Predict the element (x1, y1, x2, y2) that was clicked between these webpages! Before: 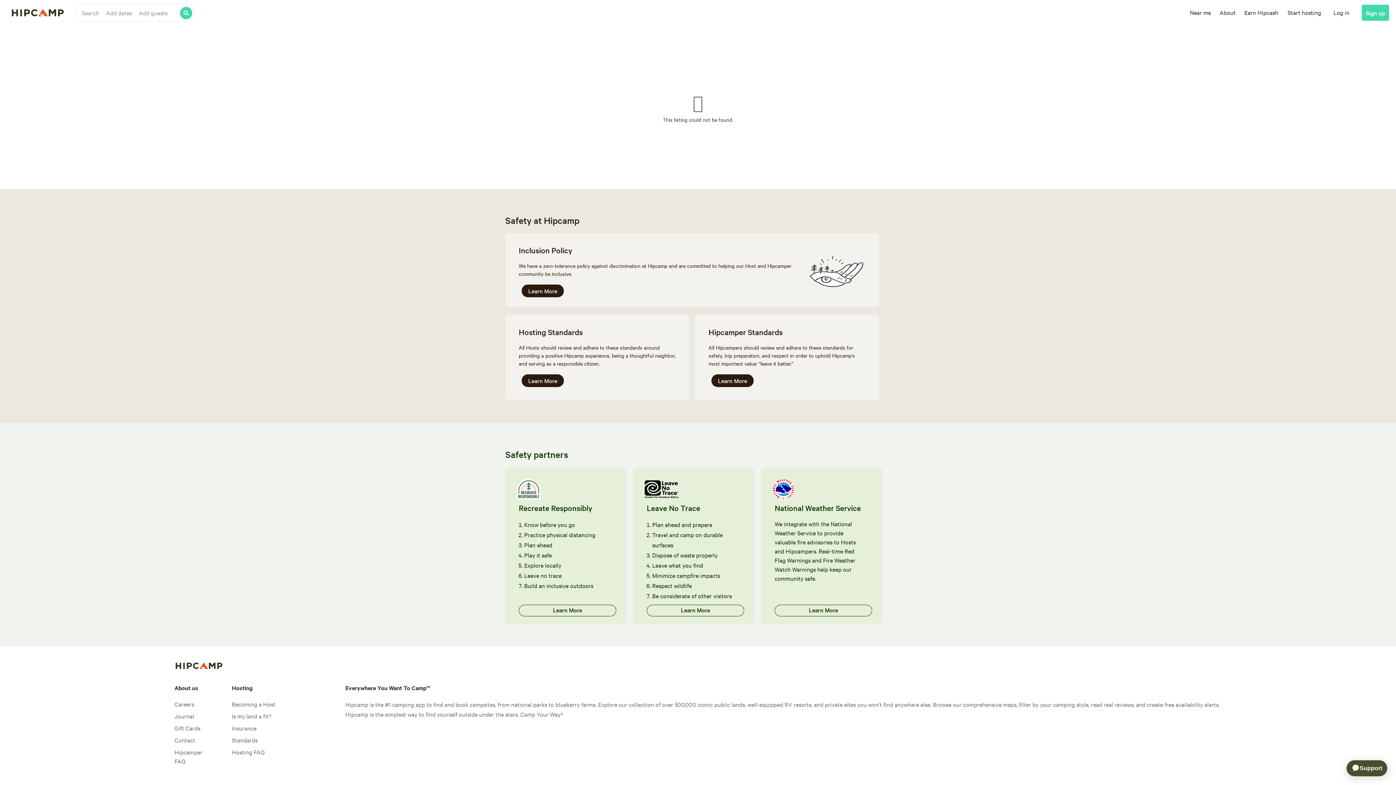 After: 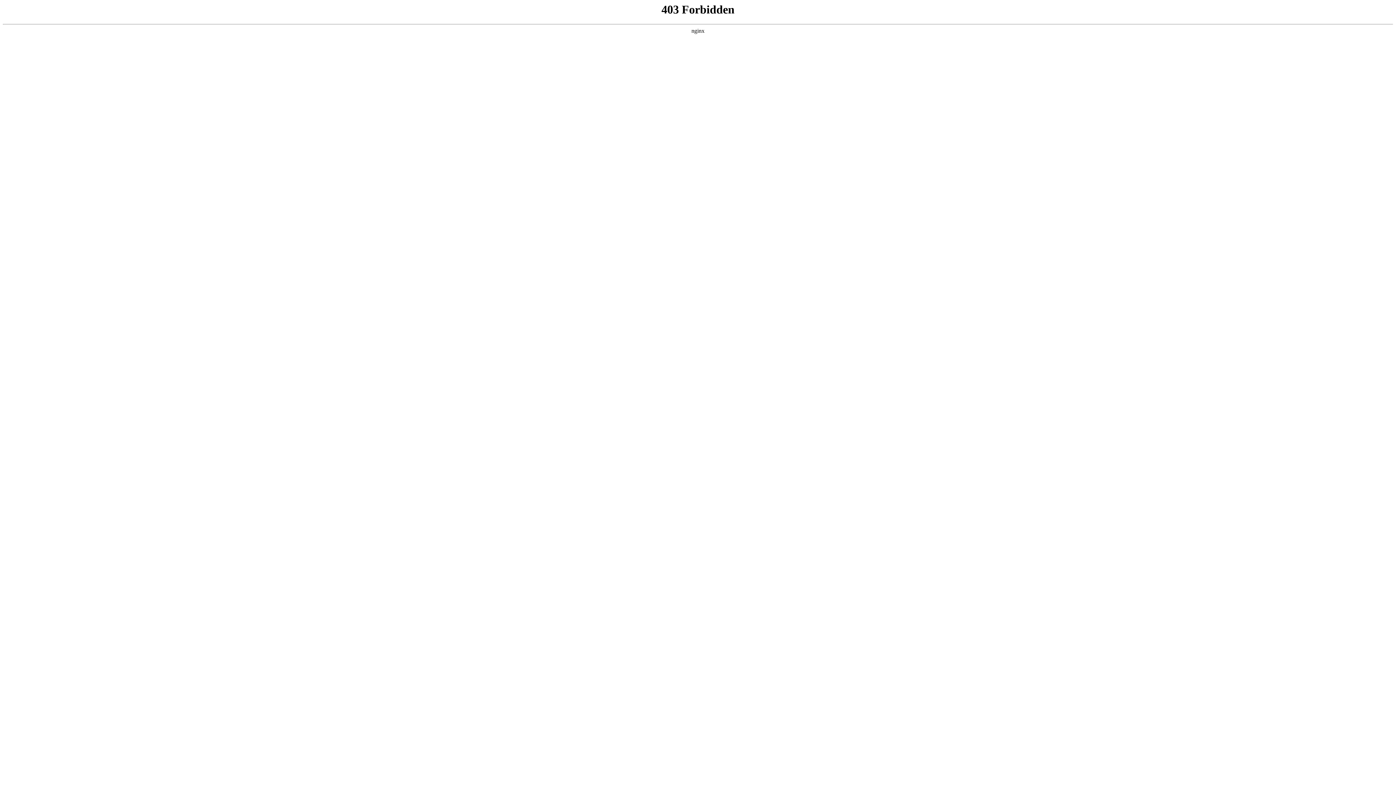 Action: label: Journal bbox: (174, 712, 194, 720)